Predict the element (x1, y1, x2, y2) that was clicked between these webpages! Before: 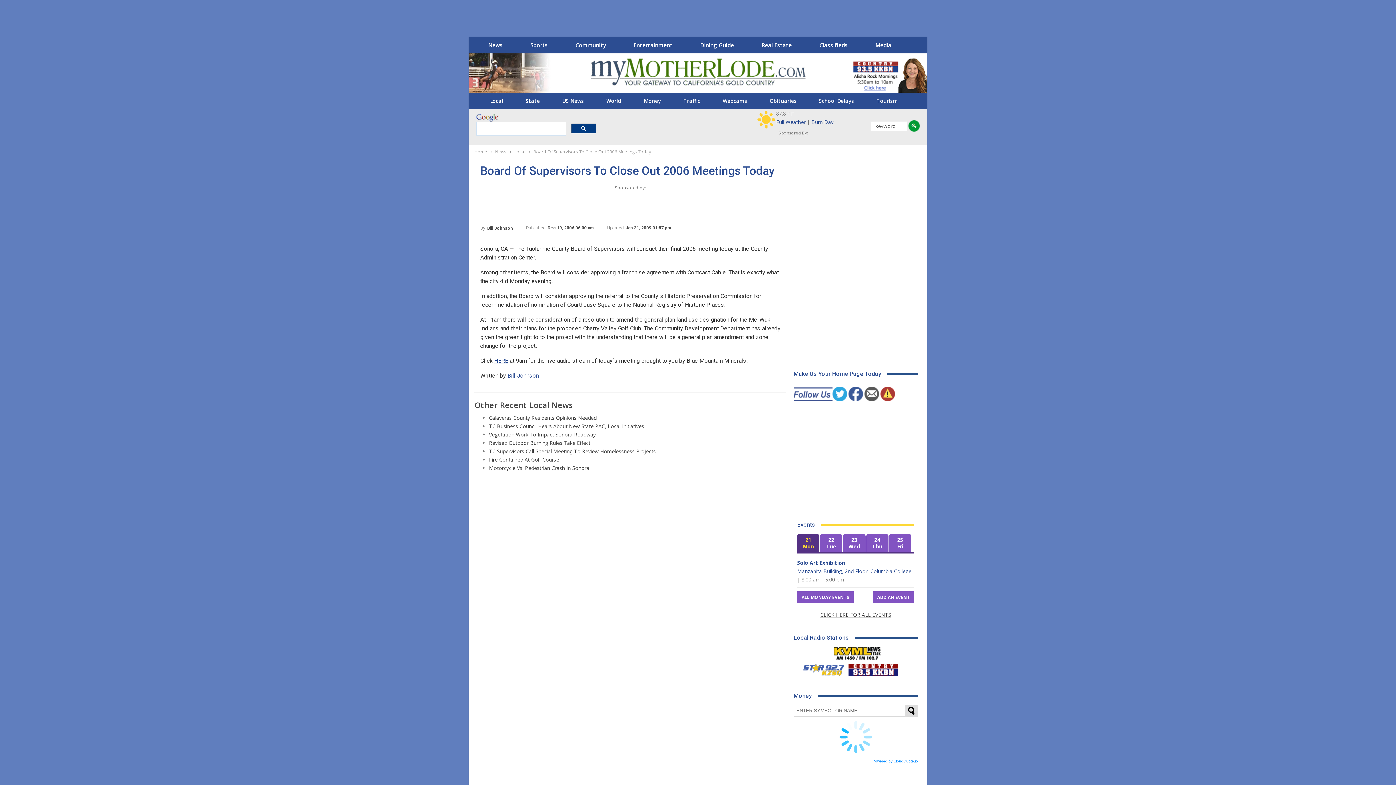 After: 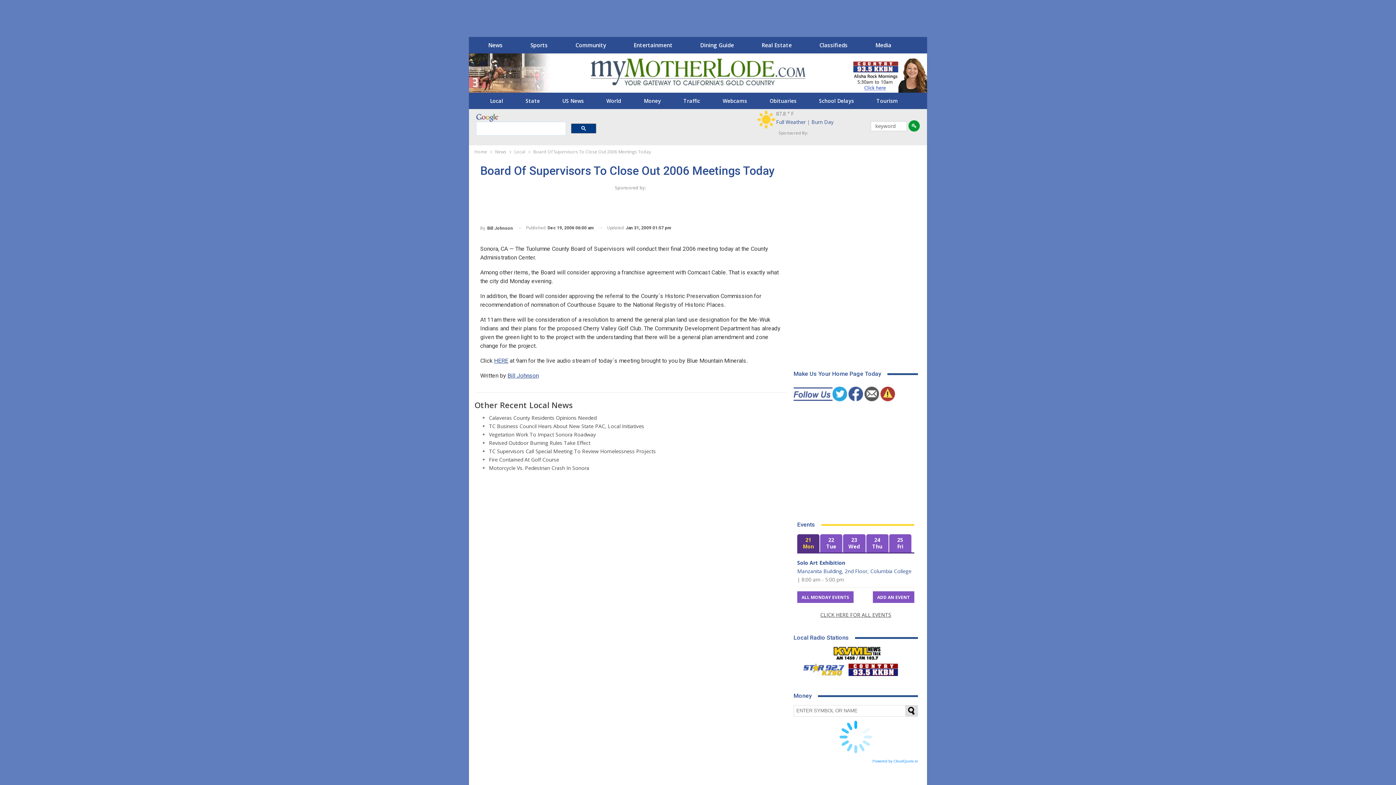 Action: bbox: (835, 56, 927, 92)